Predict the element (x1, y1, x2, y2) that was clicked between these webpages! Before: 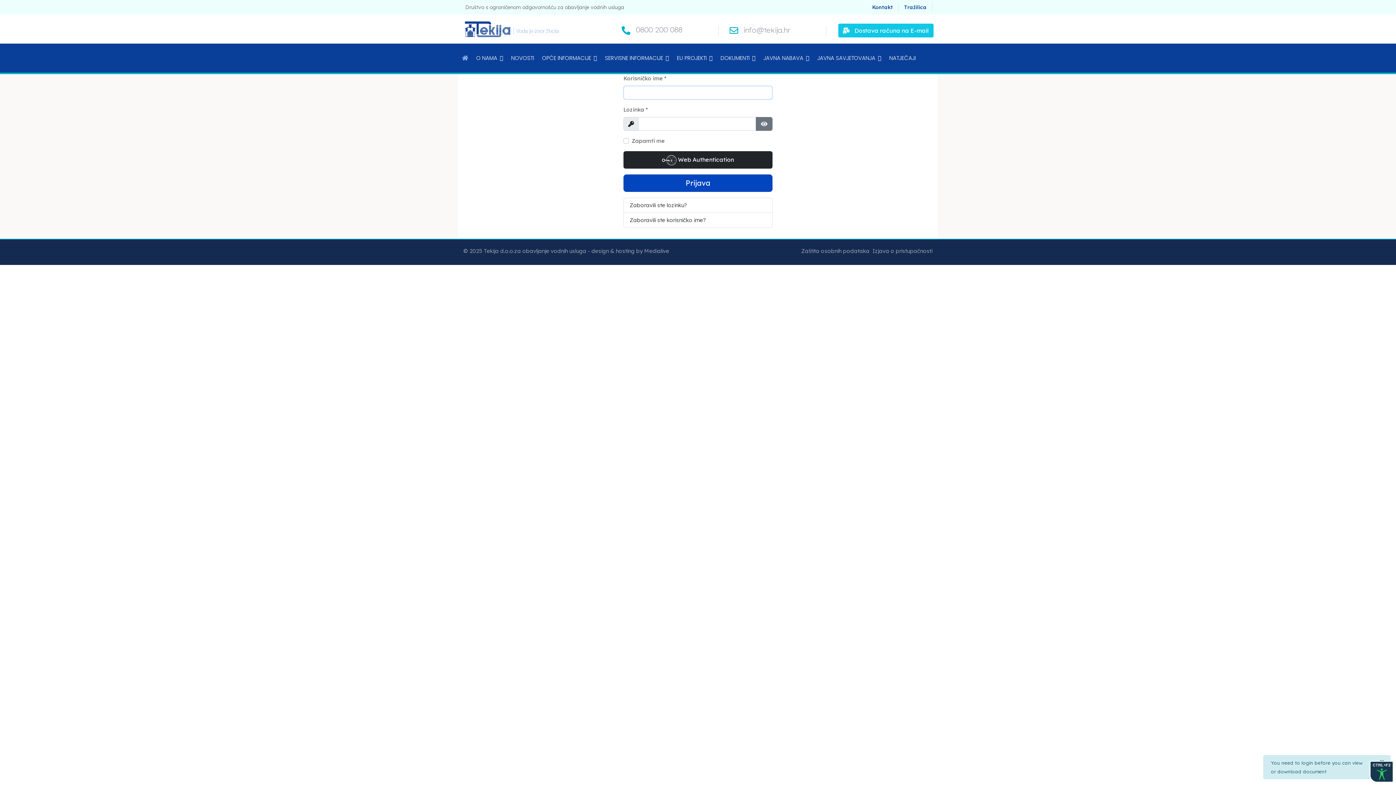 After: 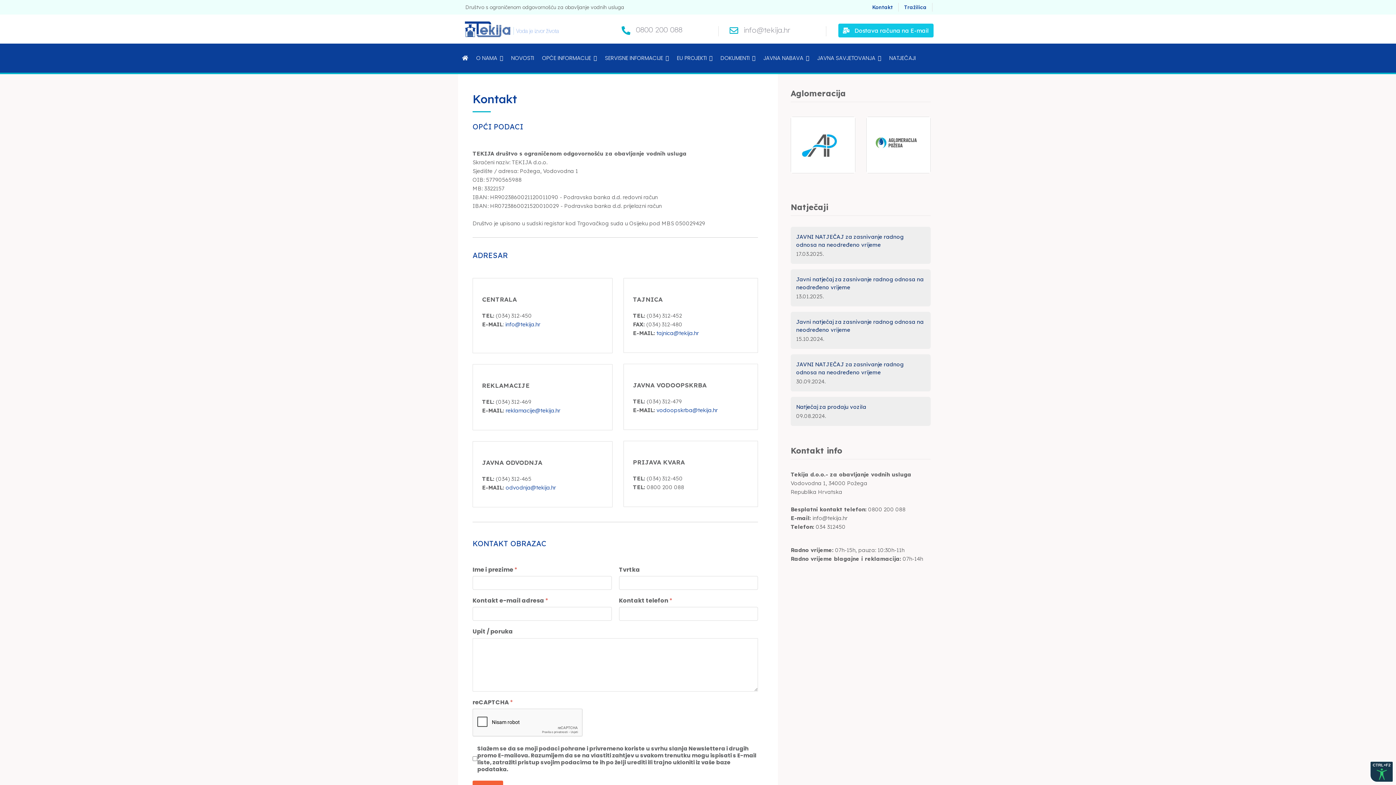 Action: label: Kontakt bbox: (872, 4, 893, 10)